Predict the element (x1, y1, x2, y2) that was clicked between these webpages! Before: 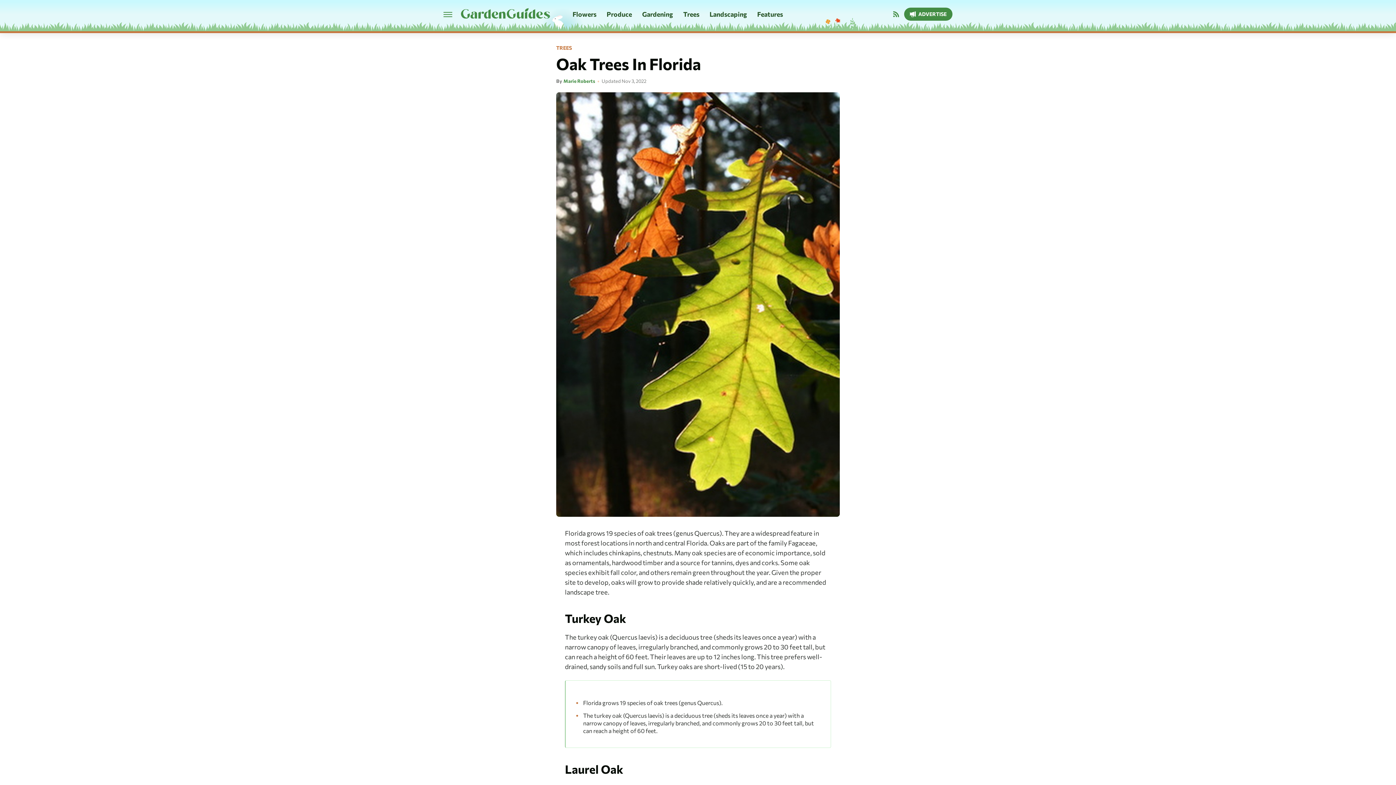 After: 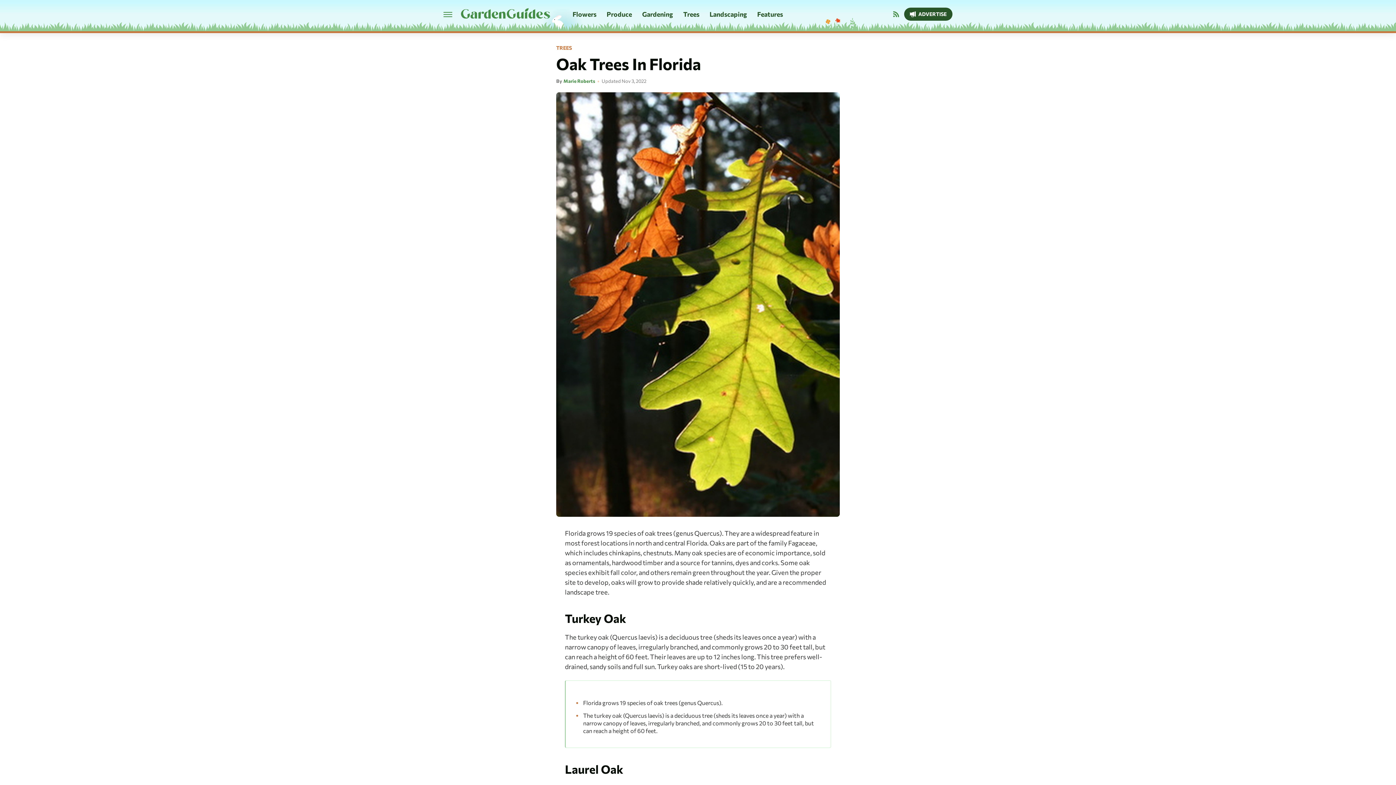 Action: label: Advertise bbox: (904, 7, 952, 20)